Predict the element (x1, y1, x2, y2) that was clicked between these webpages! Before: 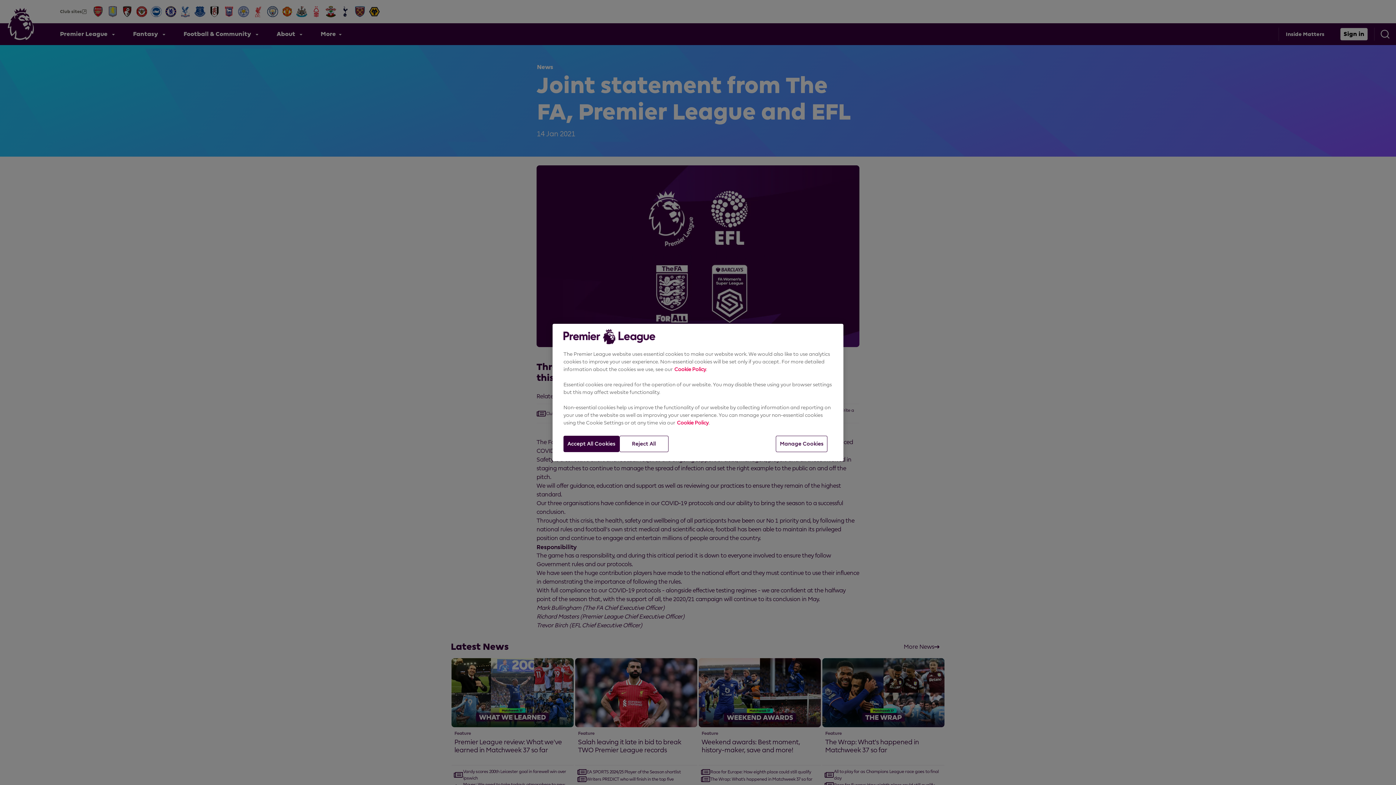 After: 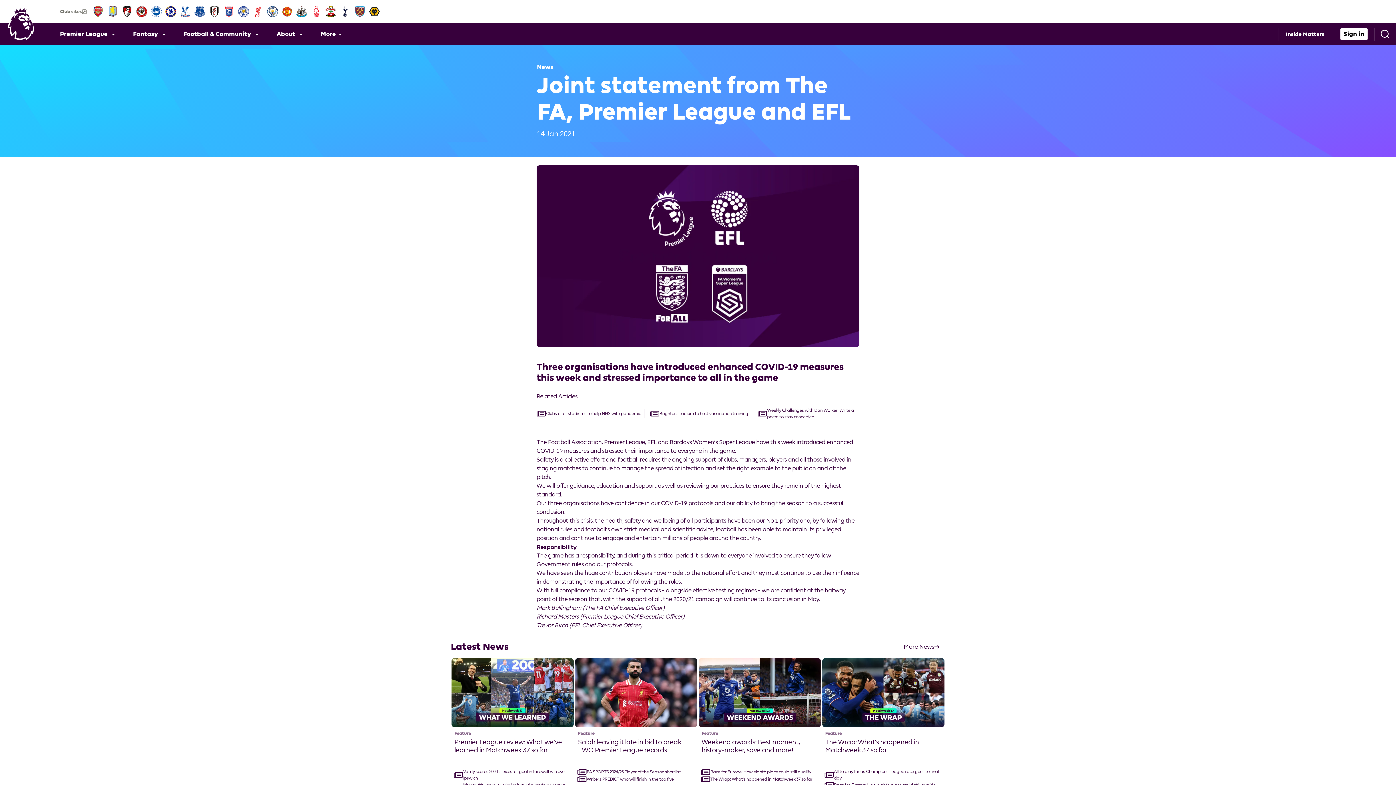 Action: label: Reject All bbox: (619, 436, 668, 452)